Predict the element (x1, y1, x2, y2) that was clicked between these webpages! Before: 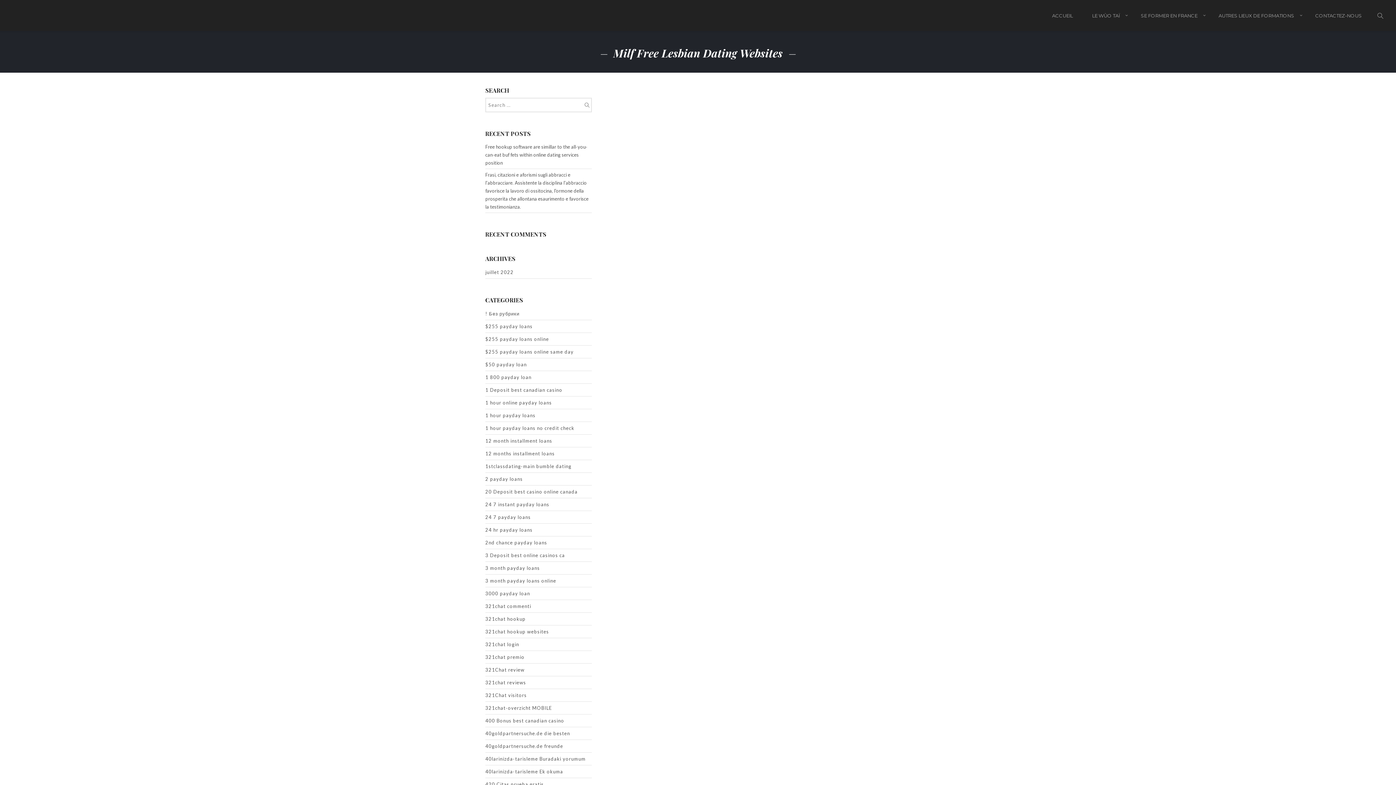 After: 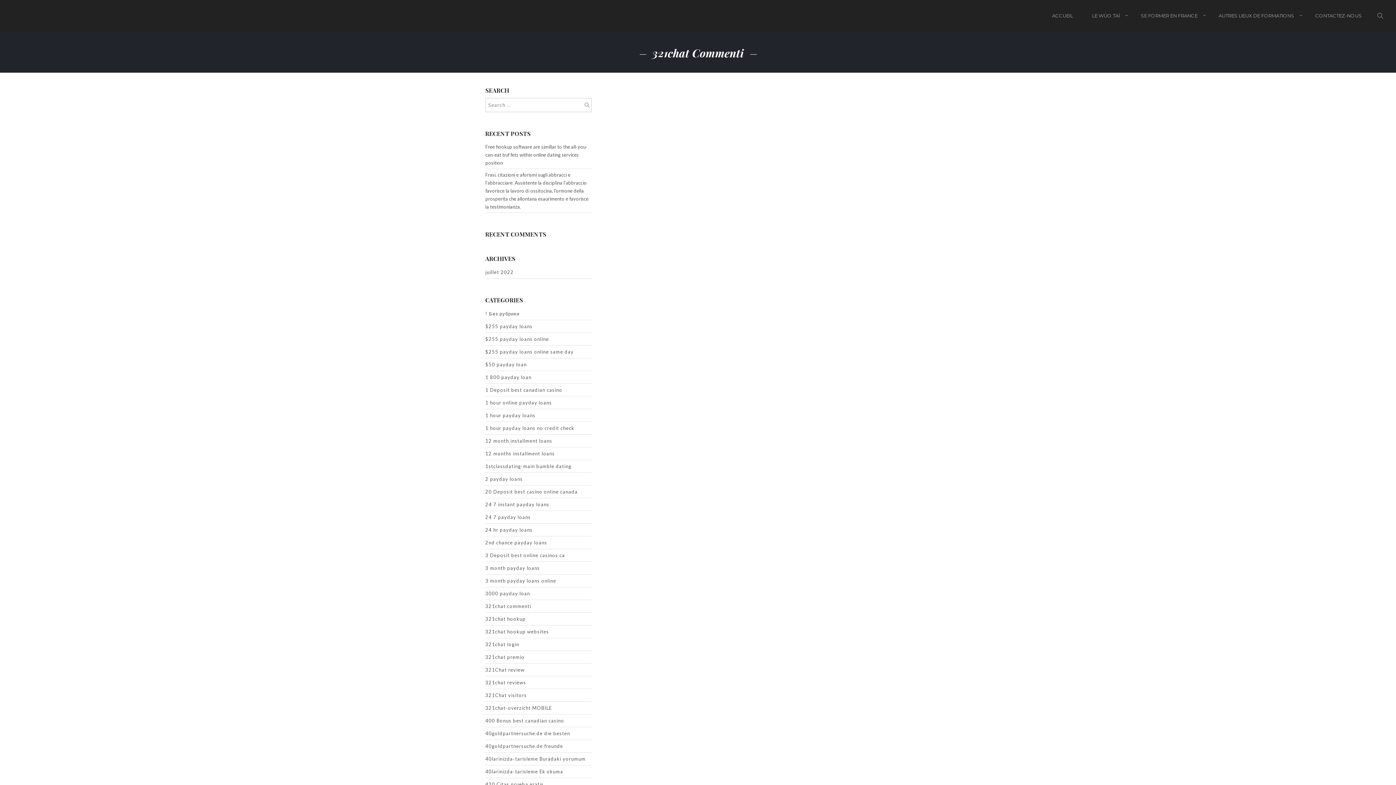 Action: label: 321chat commenti bbox: (485, 600, 531, 613)